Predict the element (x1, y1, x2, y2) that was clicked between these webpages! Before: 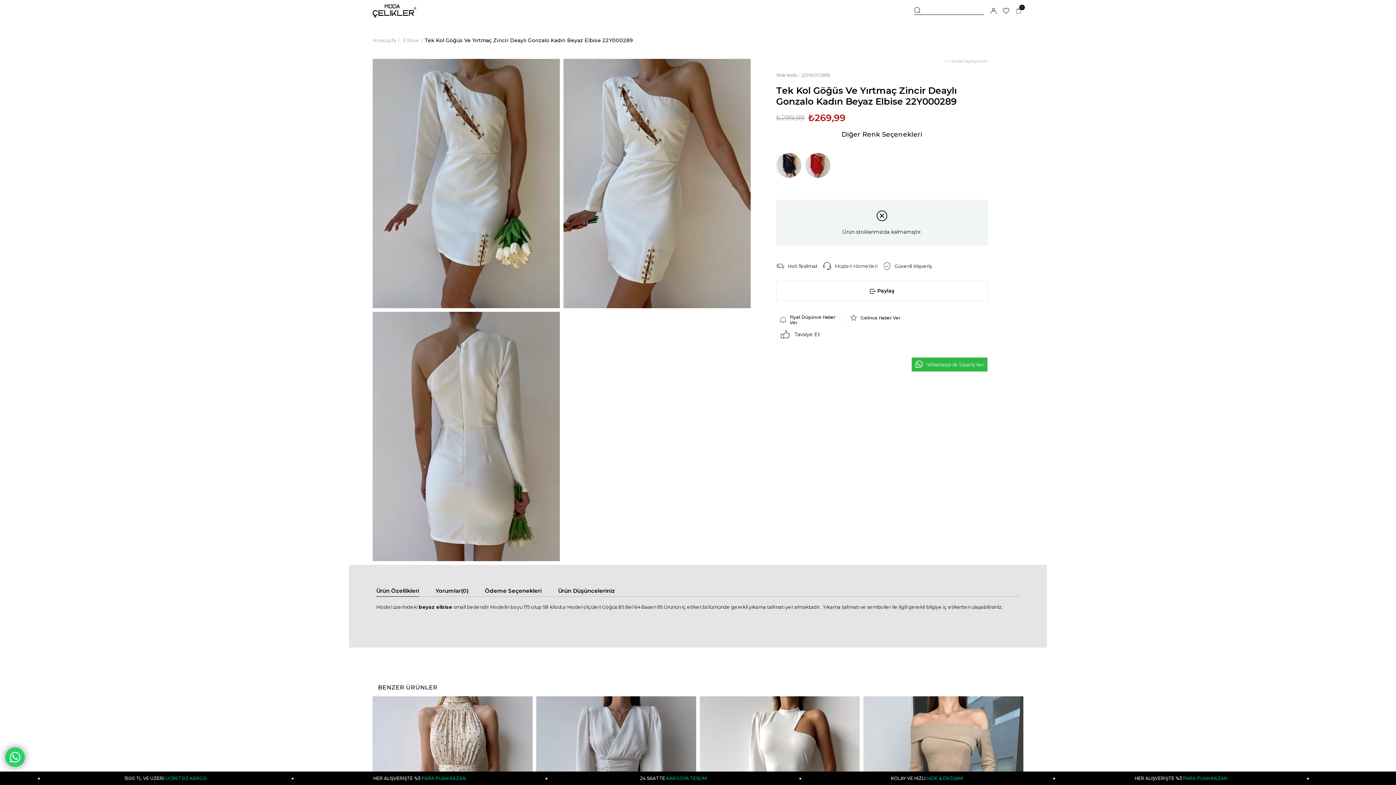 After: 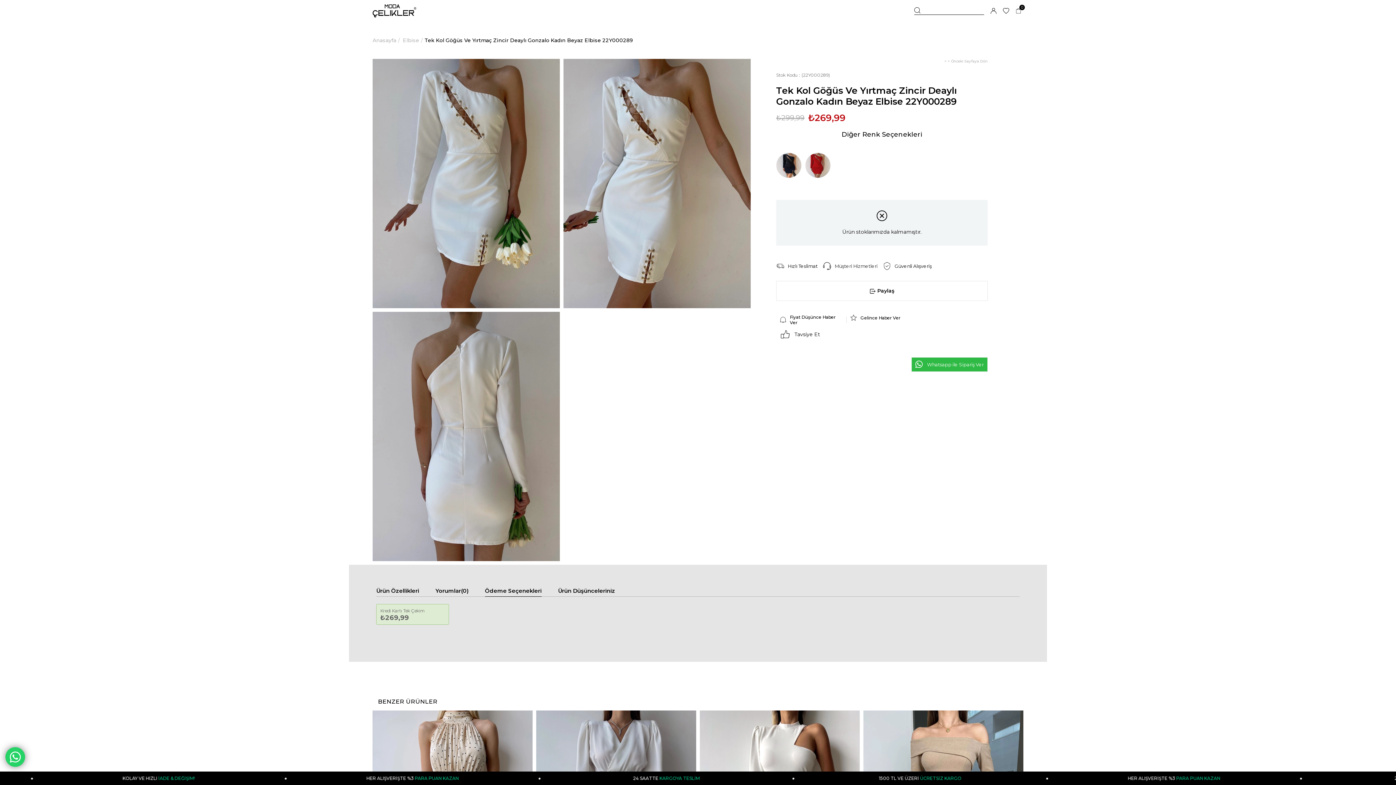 Action: bbox: (485, 587, 541, 596) label: Ödeme Seçenekleri